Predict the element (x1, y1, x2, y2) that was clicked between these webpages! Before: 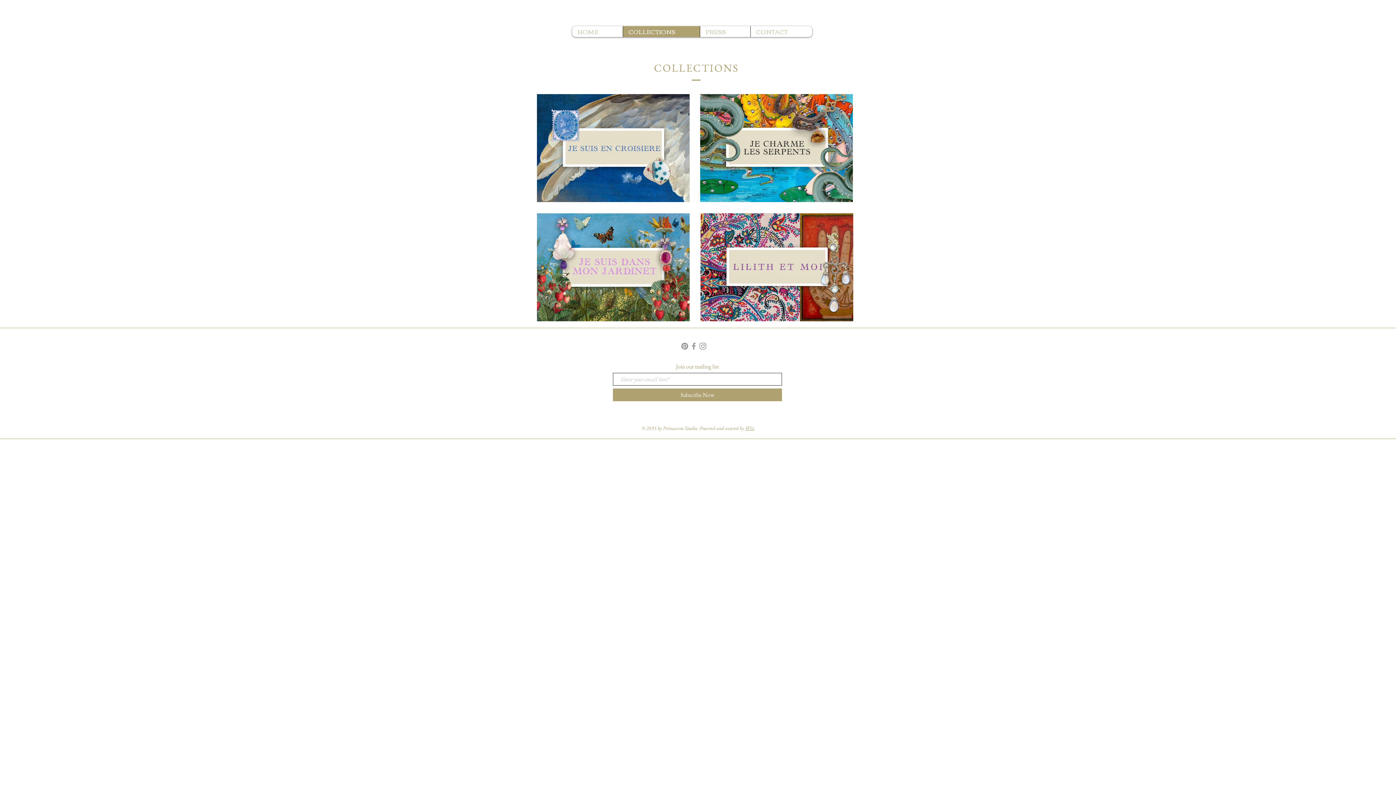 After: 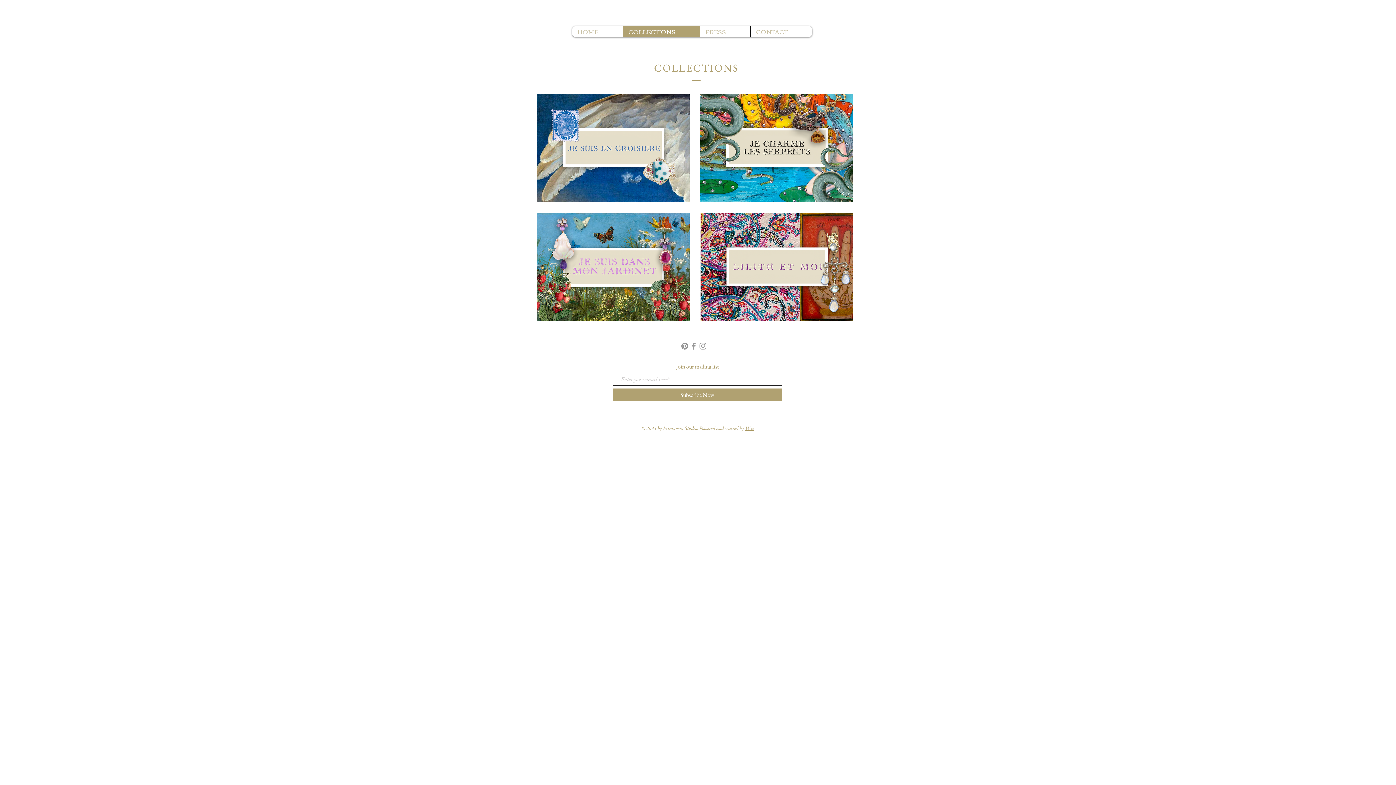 Action: bbox: (689, 341, 698, 350) label: Grey Facebook Icon